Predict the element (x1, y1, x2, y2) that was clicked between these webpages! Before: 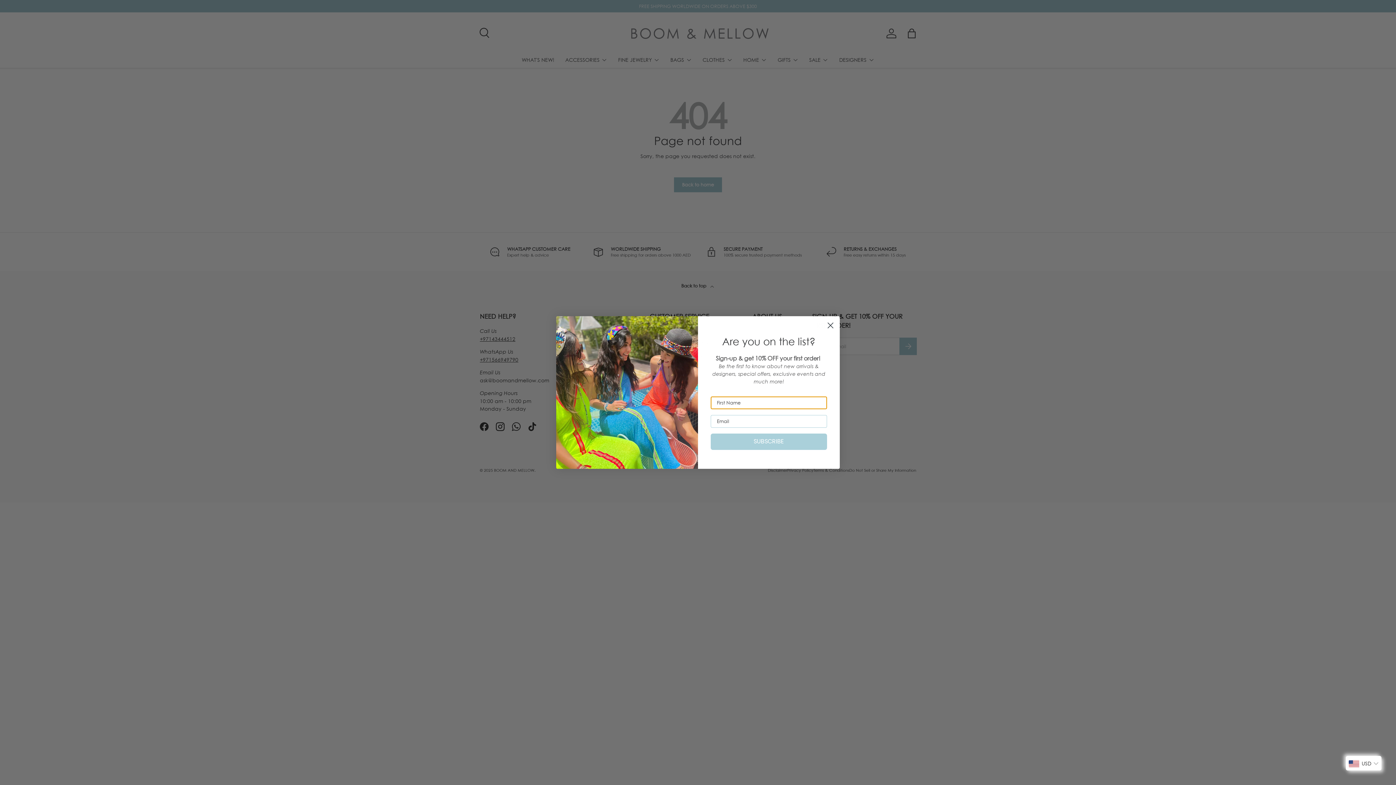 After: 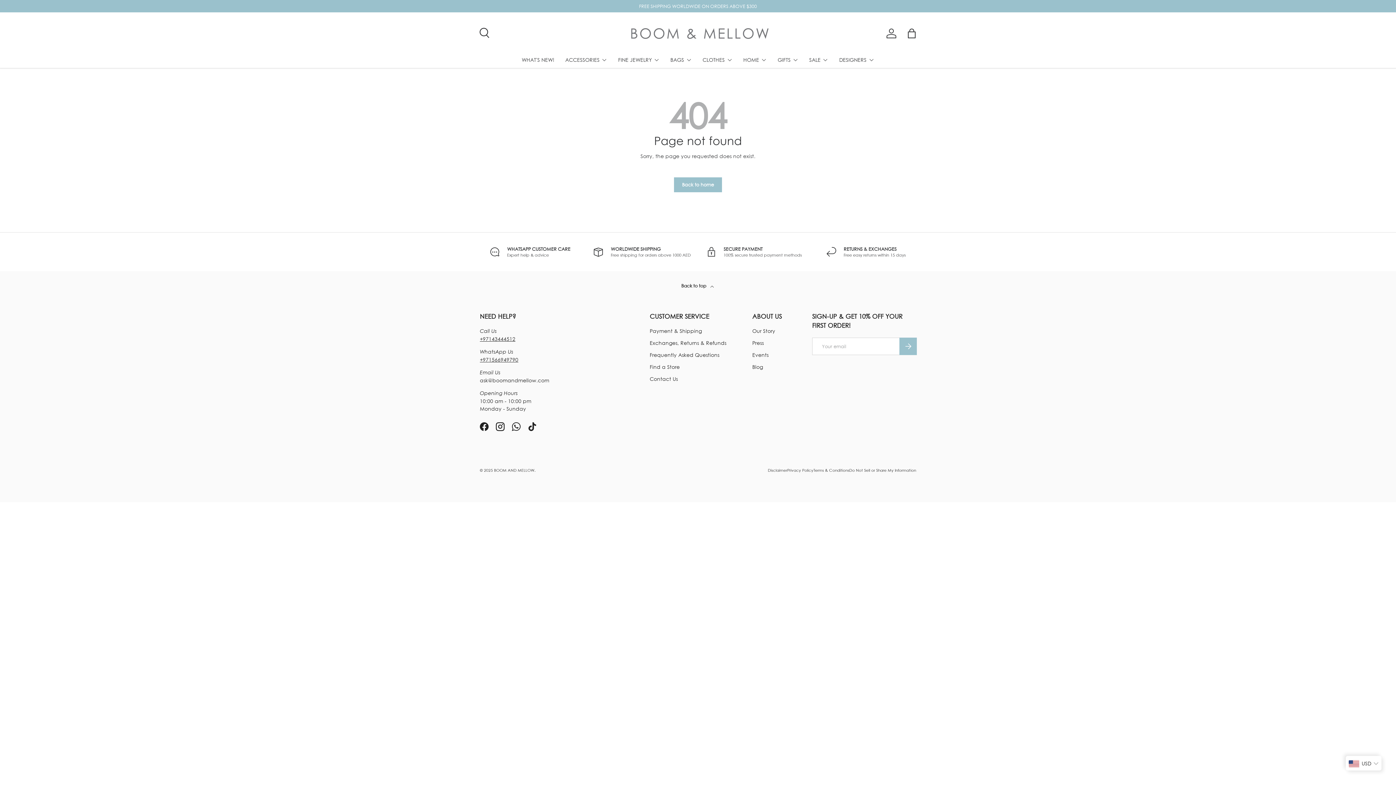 Action: label: Close dialog bbox: (824, 319, 837, 332)